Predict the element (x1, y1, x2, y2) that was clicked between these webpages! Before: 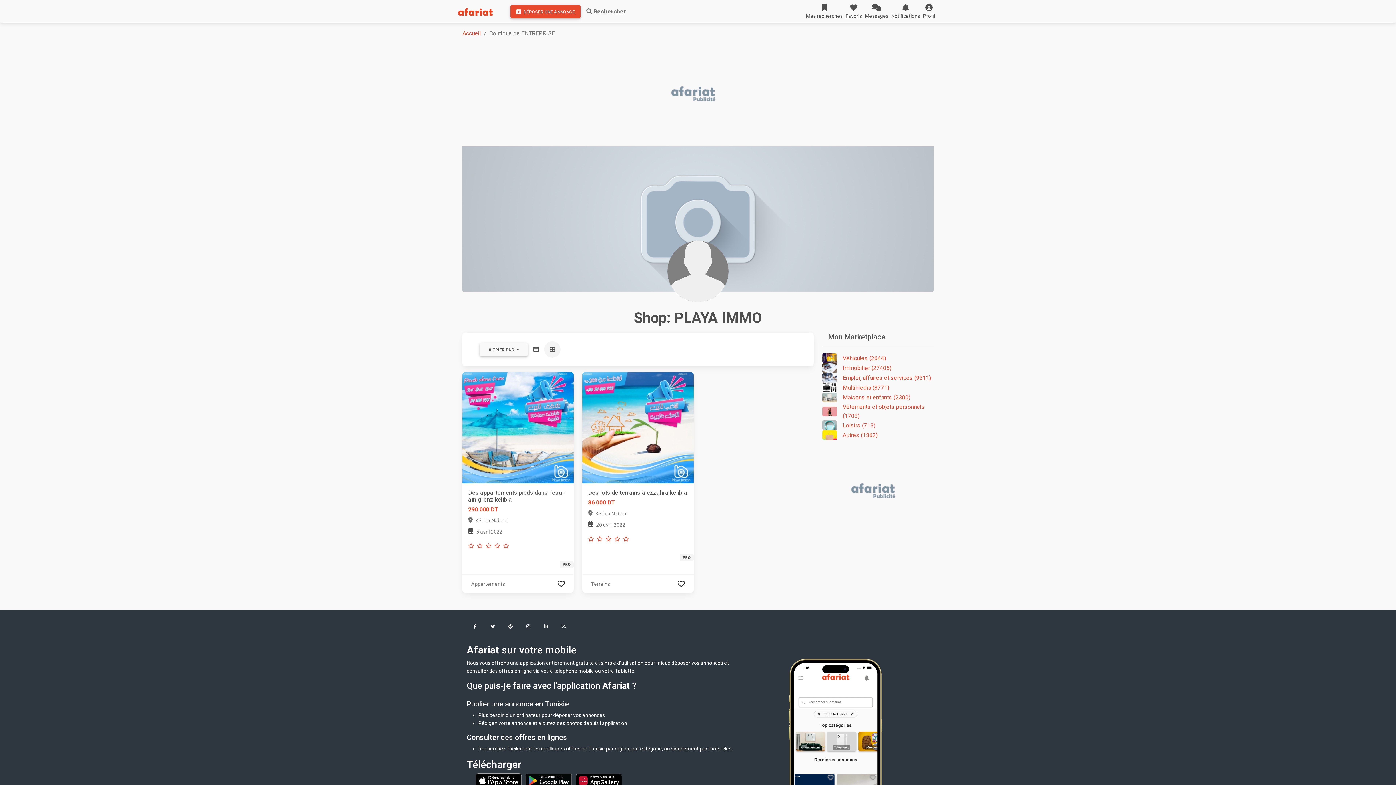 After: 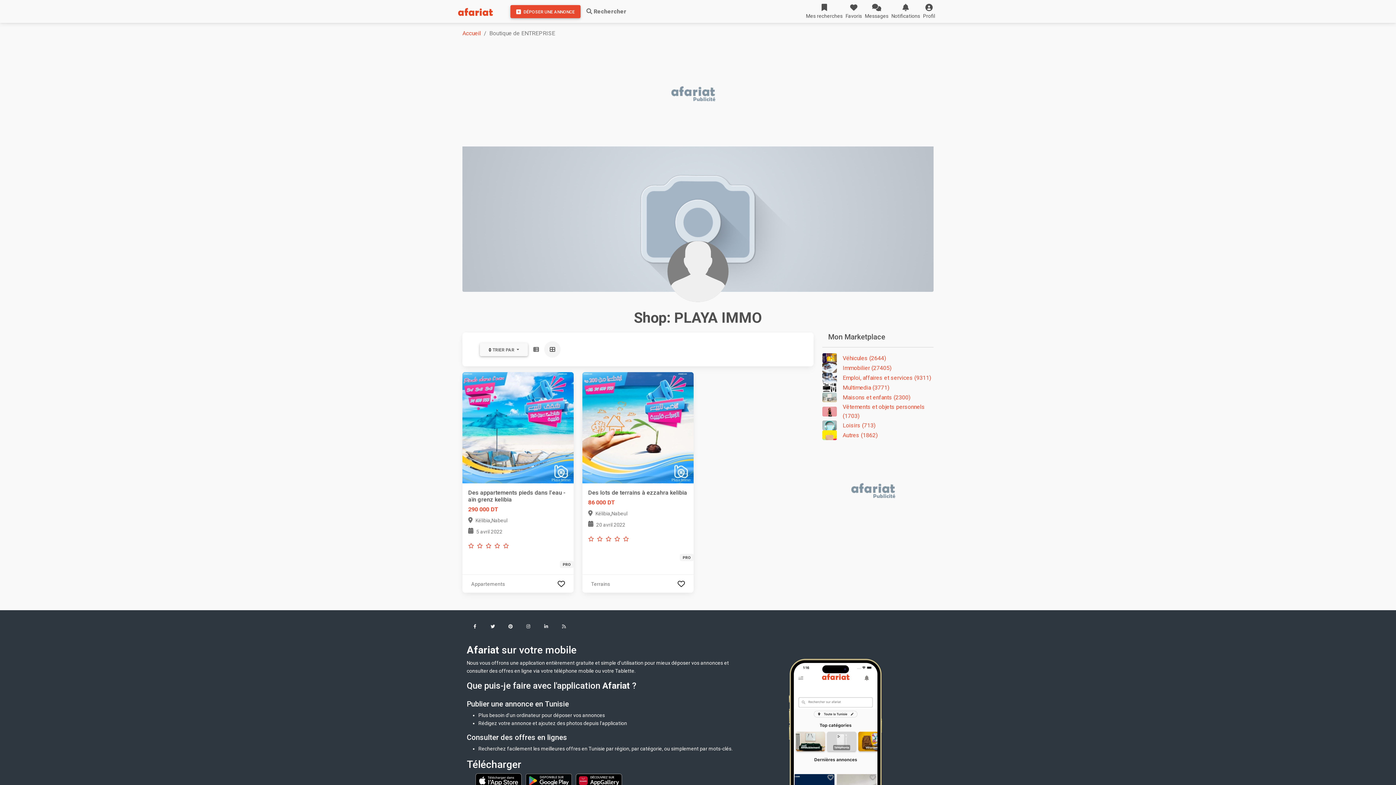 Action: bbox: (544, 341, 560, 357)